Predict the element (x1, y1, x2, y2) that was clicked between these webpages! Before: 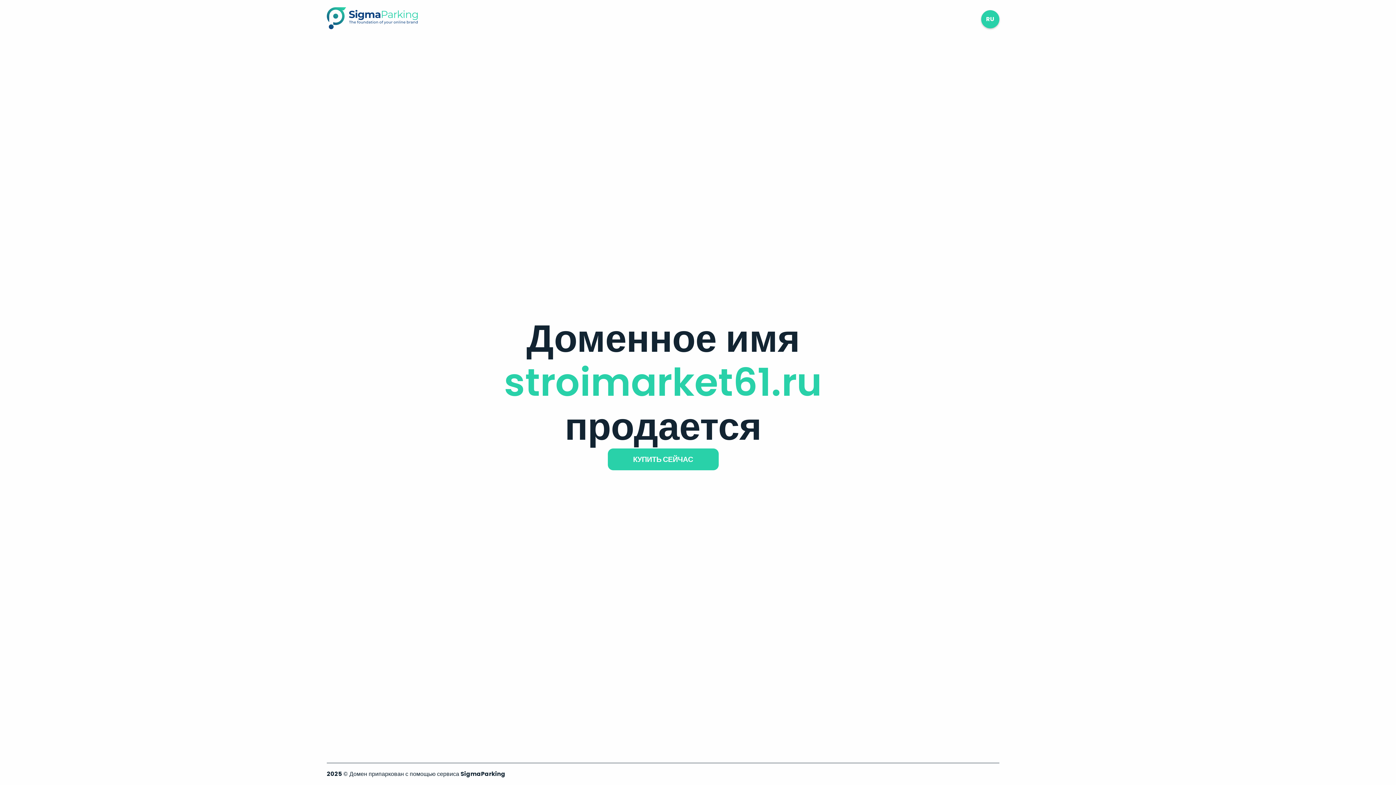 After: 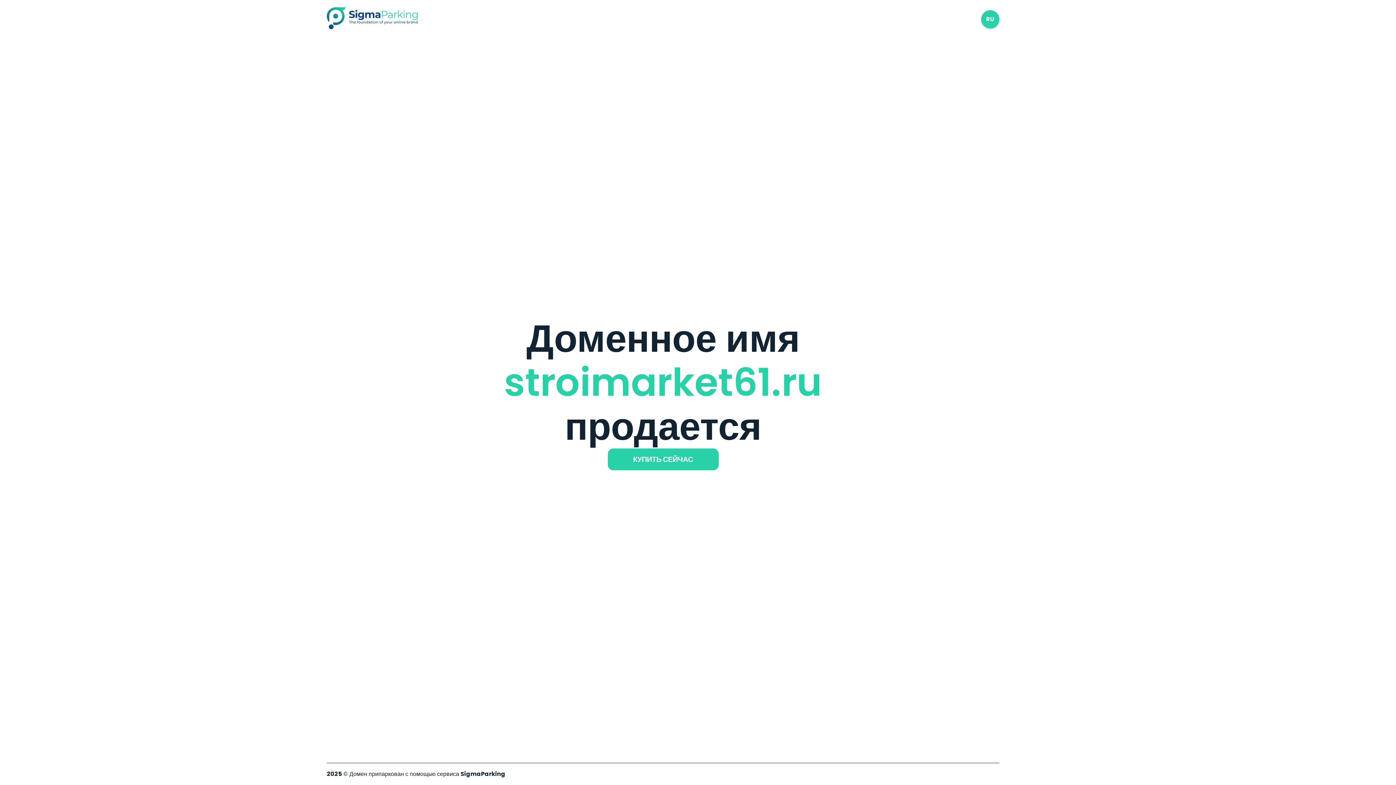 Action: bbox: (326, 23, 417, 31)